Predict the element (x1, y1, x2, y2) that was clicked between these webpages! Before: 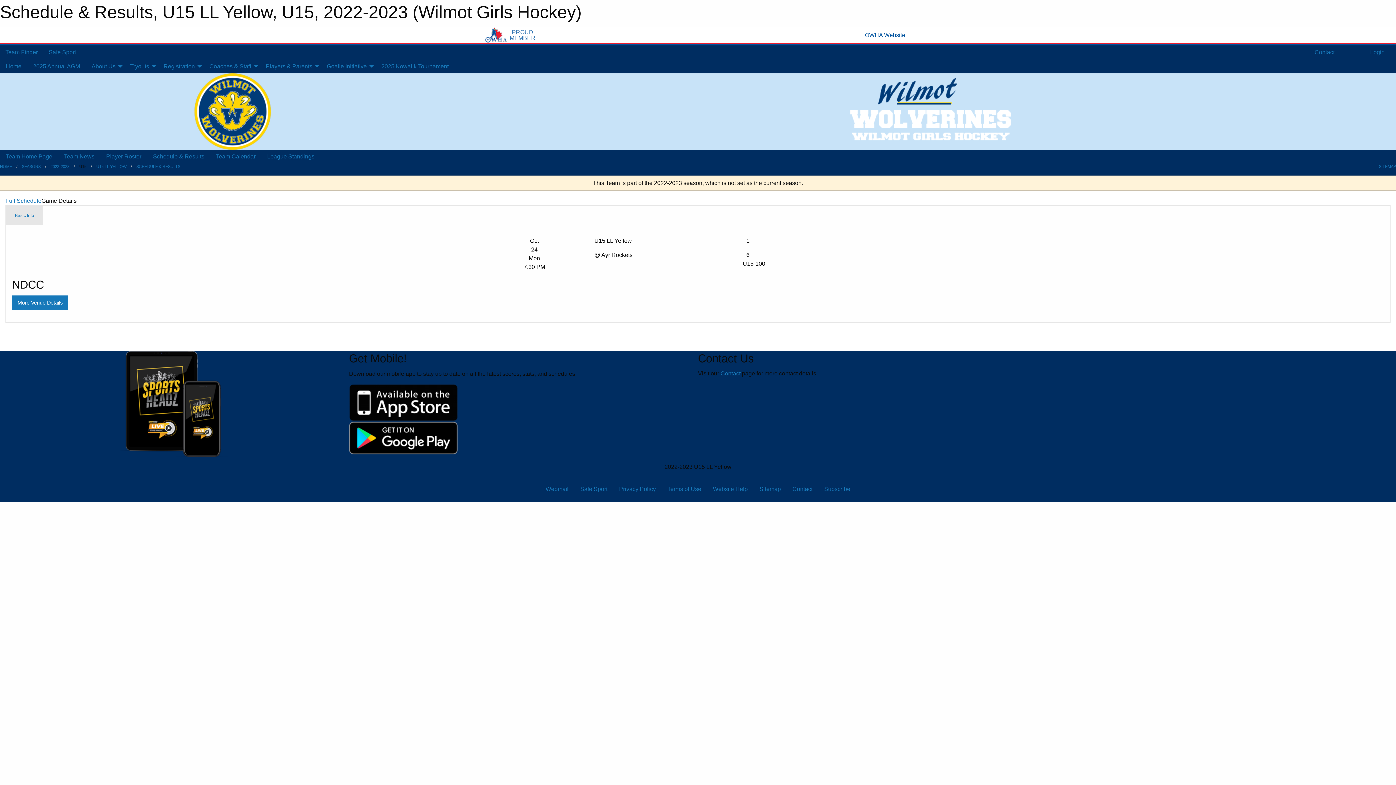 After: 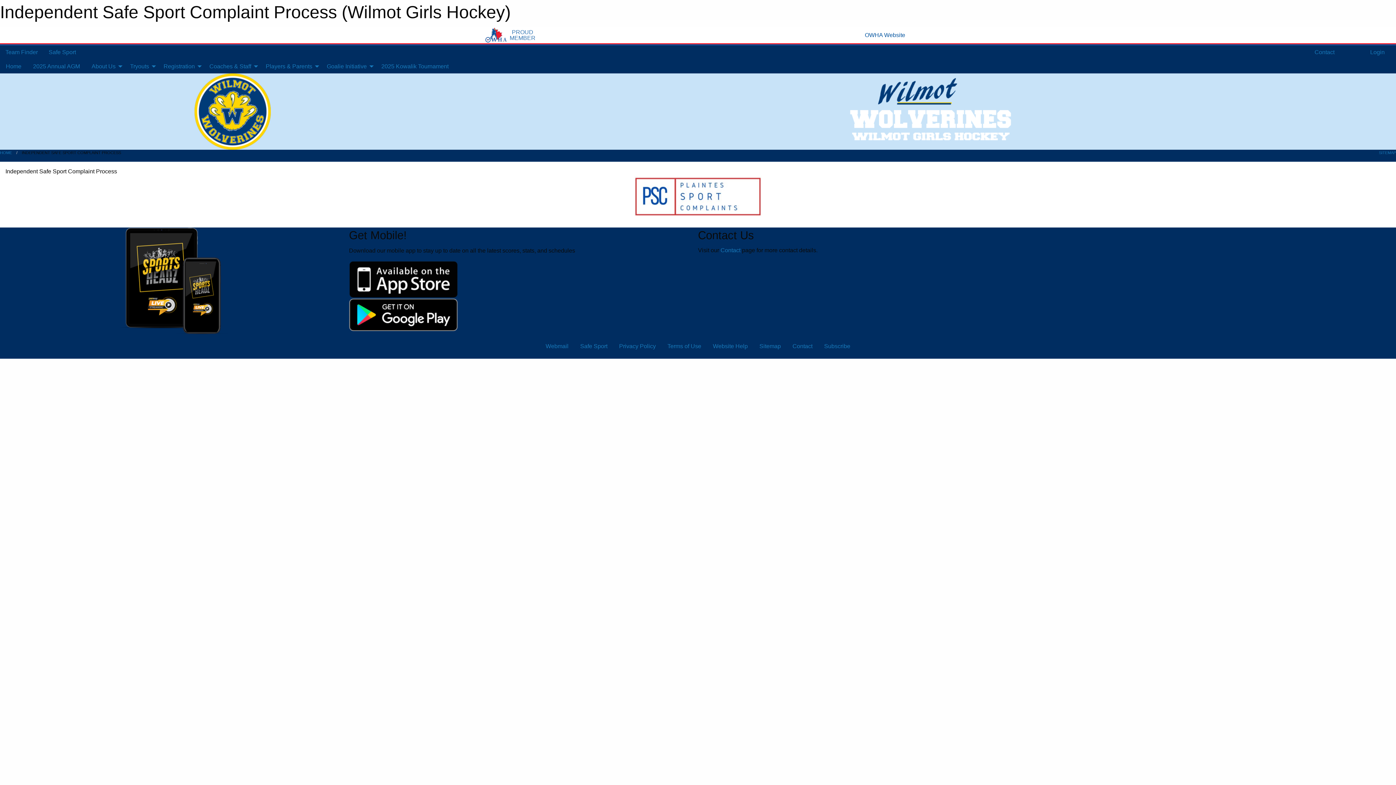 Action: bbox: (574, 482, 613, 496) label: Safe Sport